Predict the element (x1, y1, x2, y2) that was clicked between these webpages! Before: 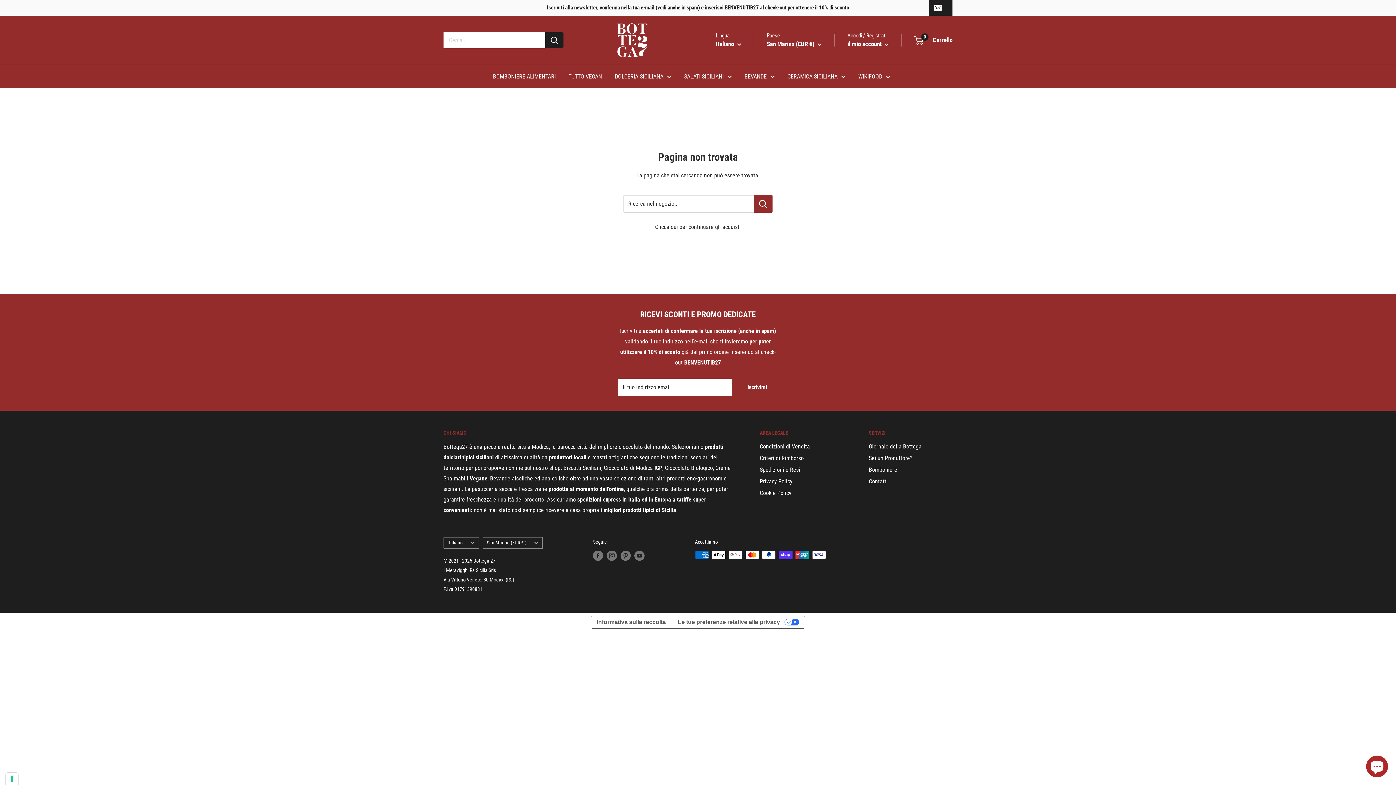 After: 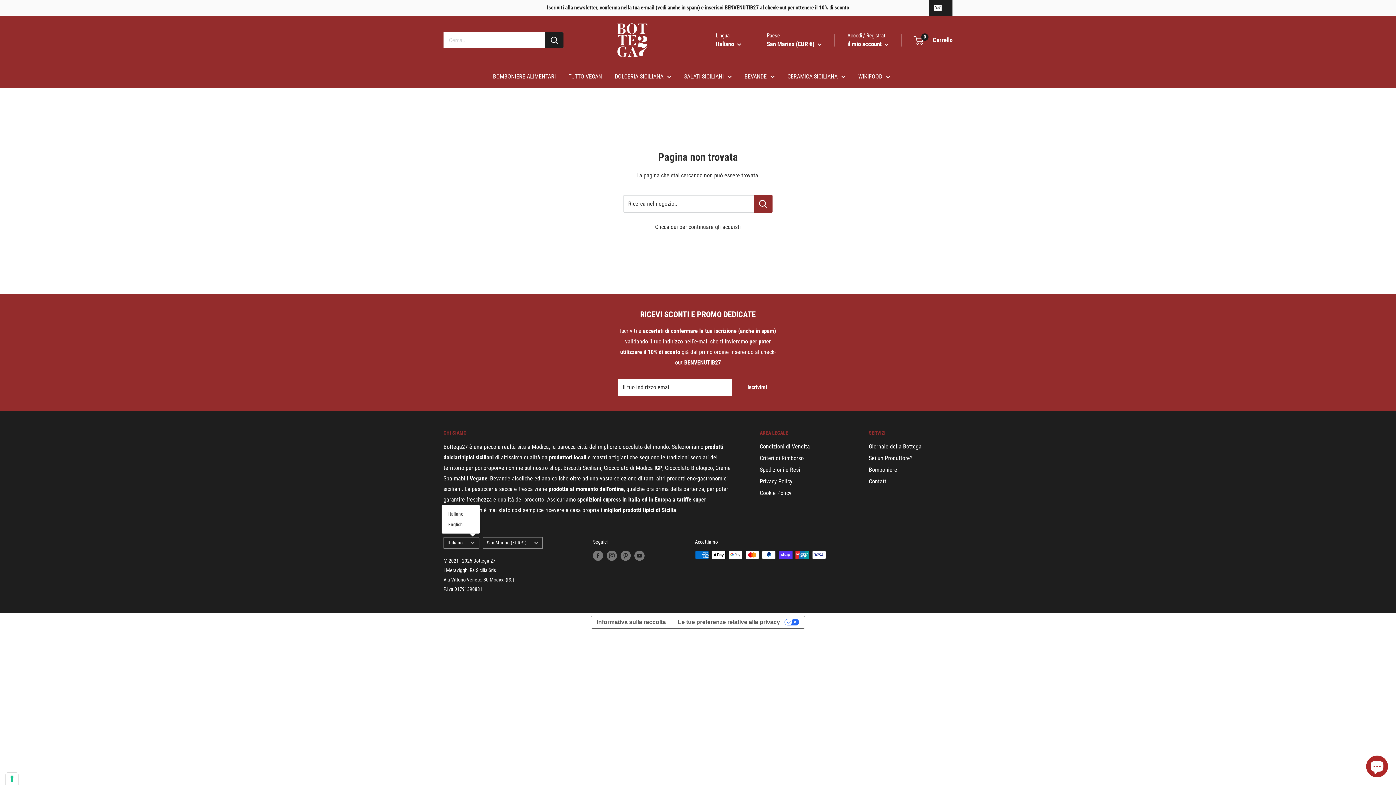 Action: label: Italiano bbox: (443, 537, 479, 549)